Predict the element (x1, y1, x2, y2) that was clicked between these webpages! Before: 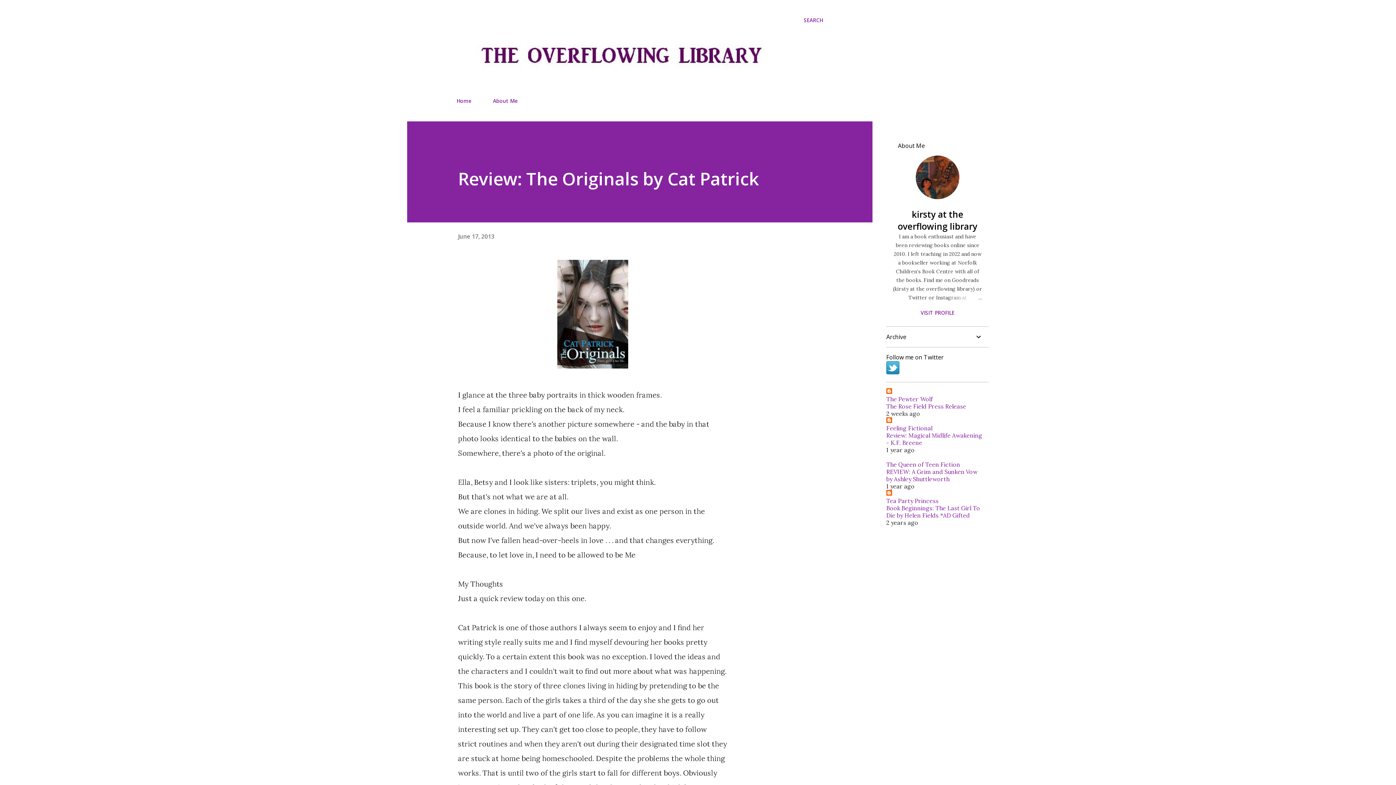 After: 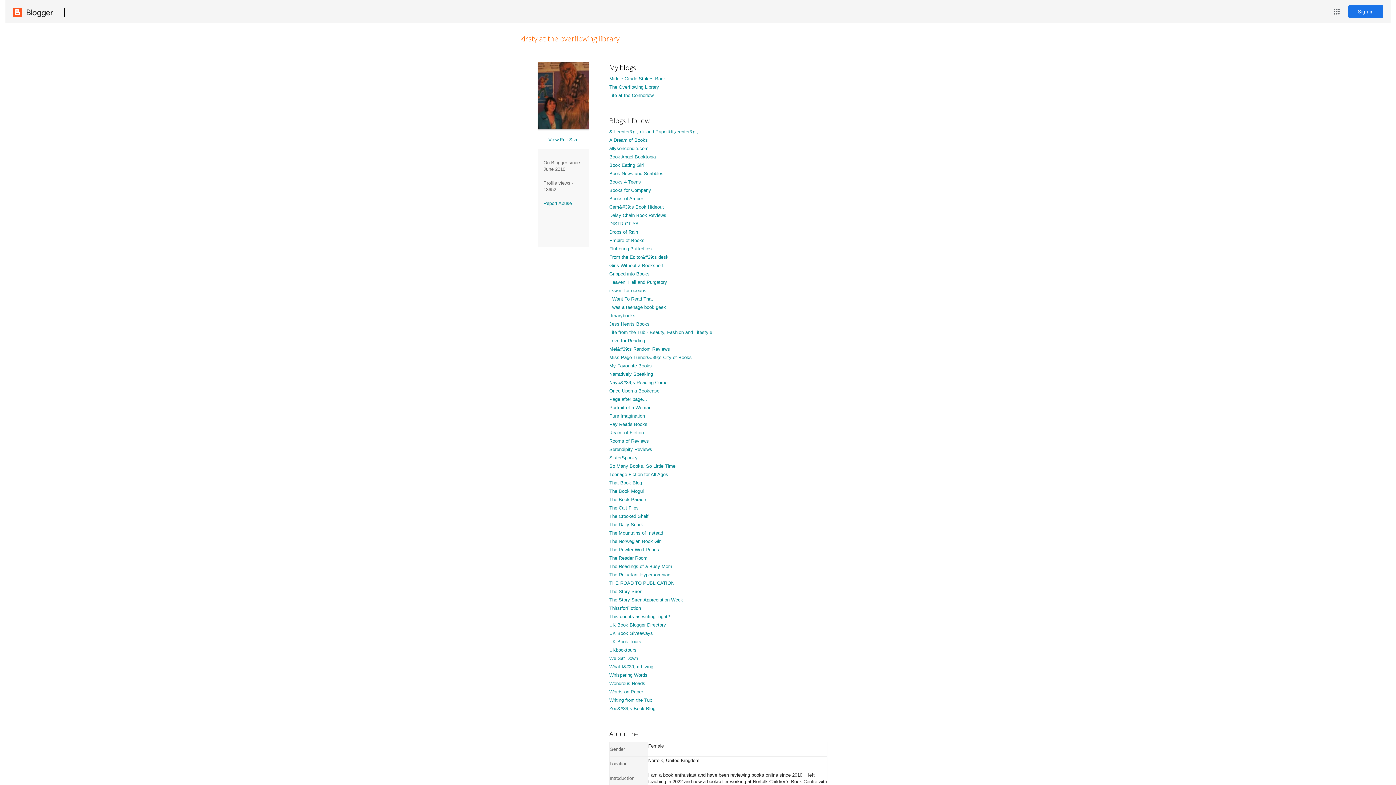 Action: bbox: (916, 191, 959, 201)